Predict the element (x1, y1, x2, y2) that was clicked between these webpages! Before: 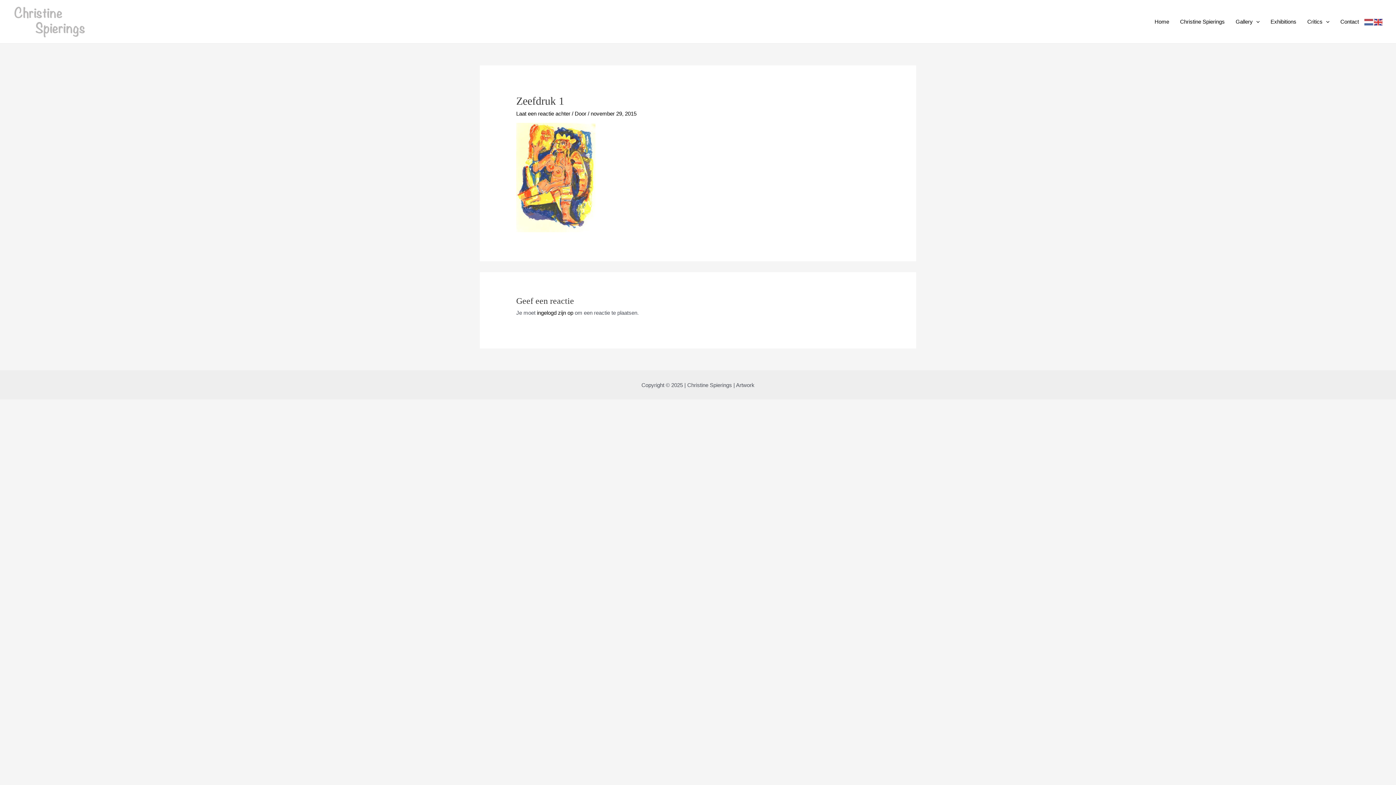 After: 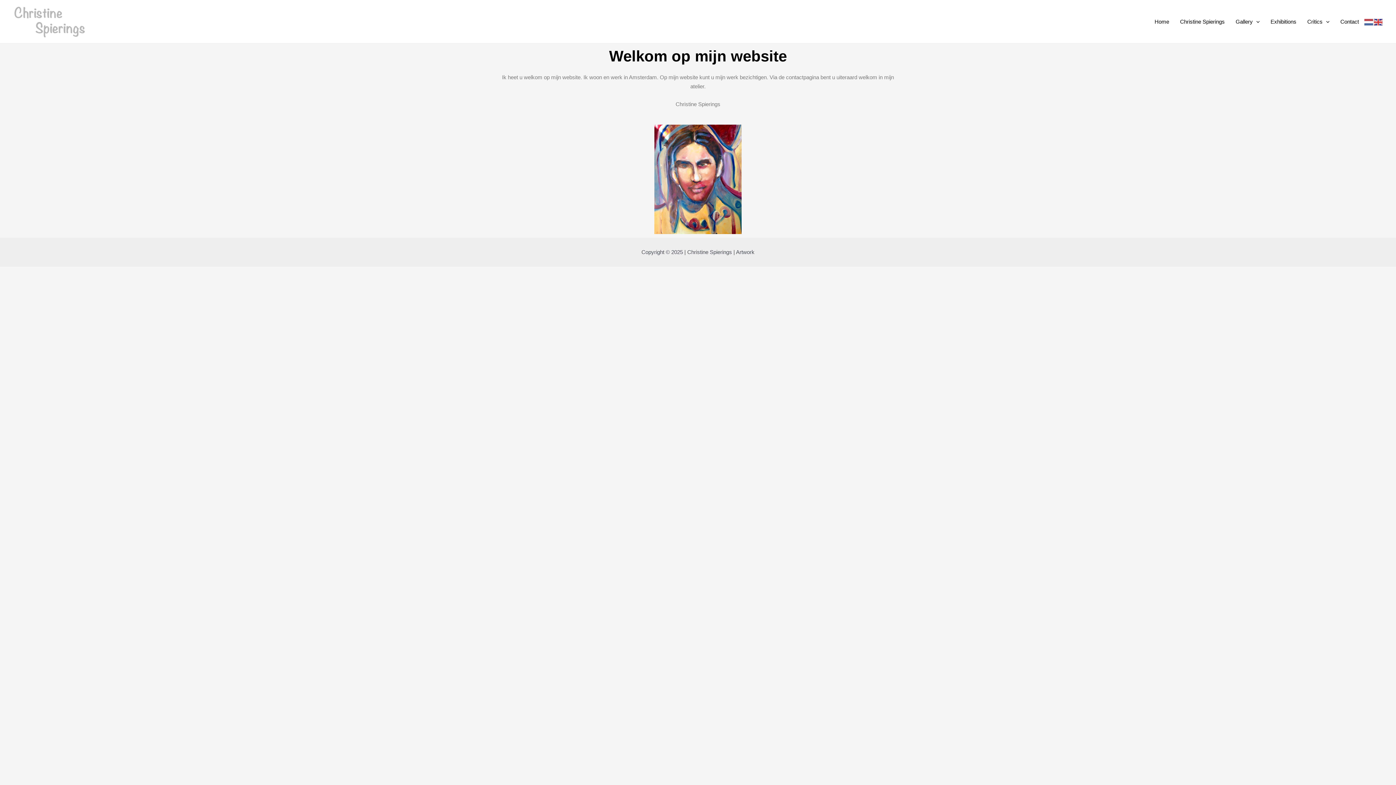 Action: bbox: (1149, 8, 1174, 34) label: Home